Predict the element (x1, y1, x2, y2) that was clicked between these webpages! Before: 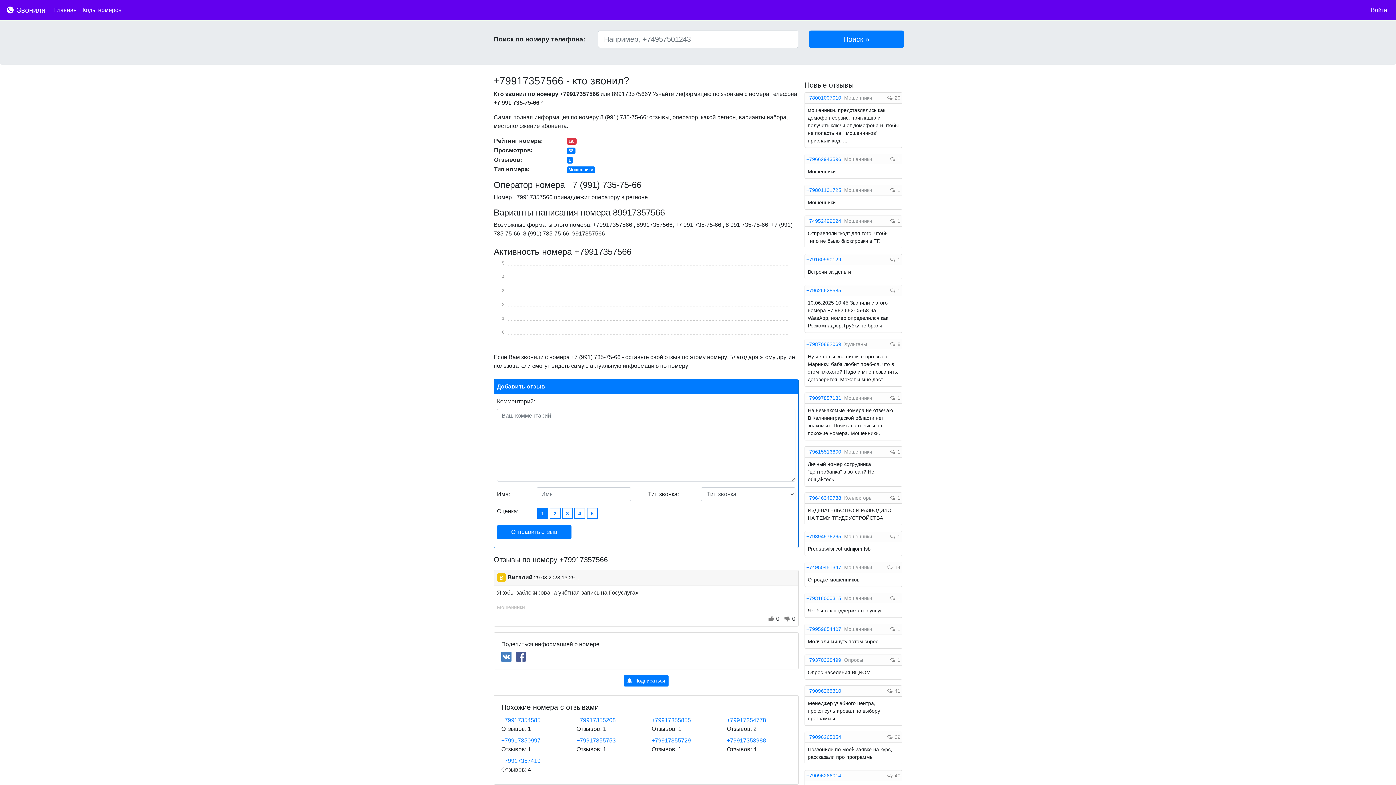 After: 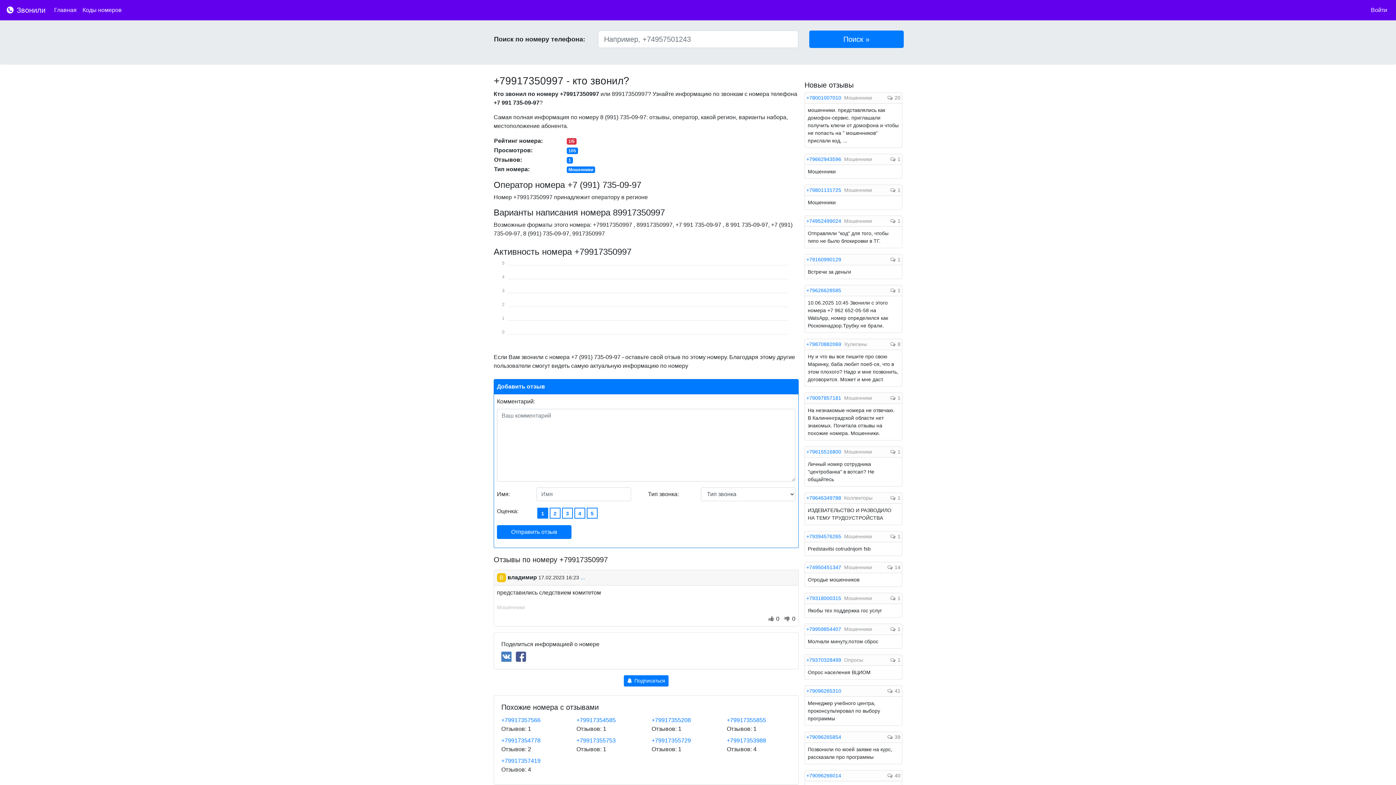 Action: bbox: (501, 737, 540, 744) label: +79917350997